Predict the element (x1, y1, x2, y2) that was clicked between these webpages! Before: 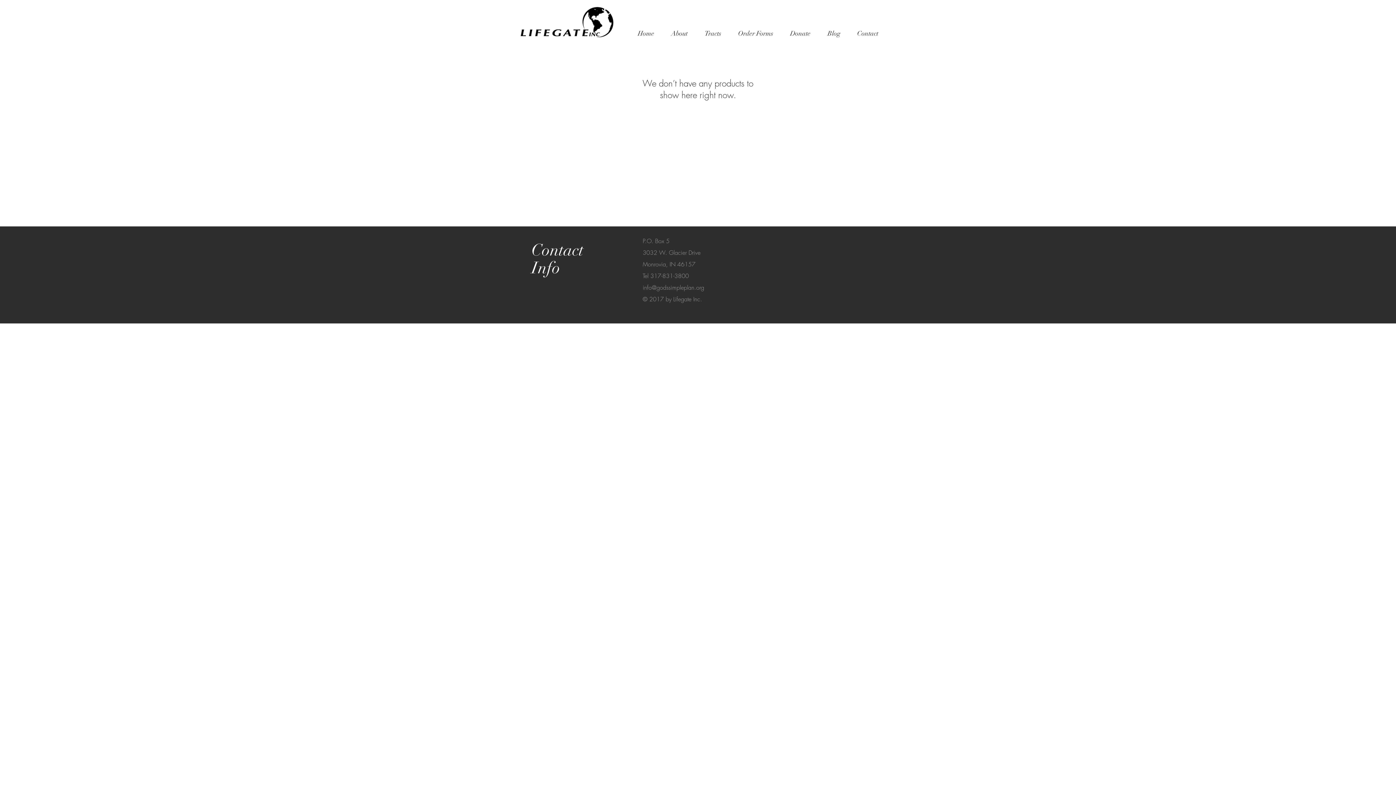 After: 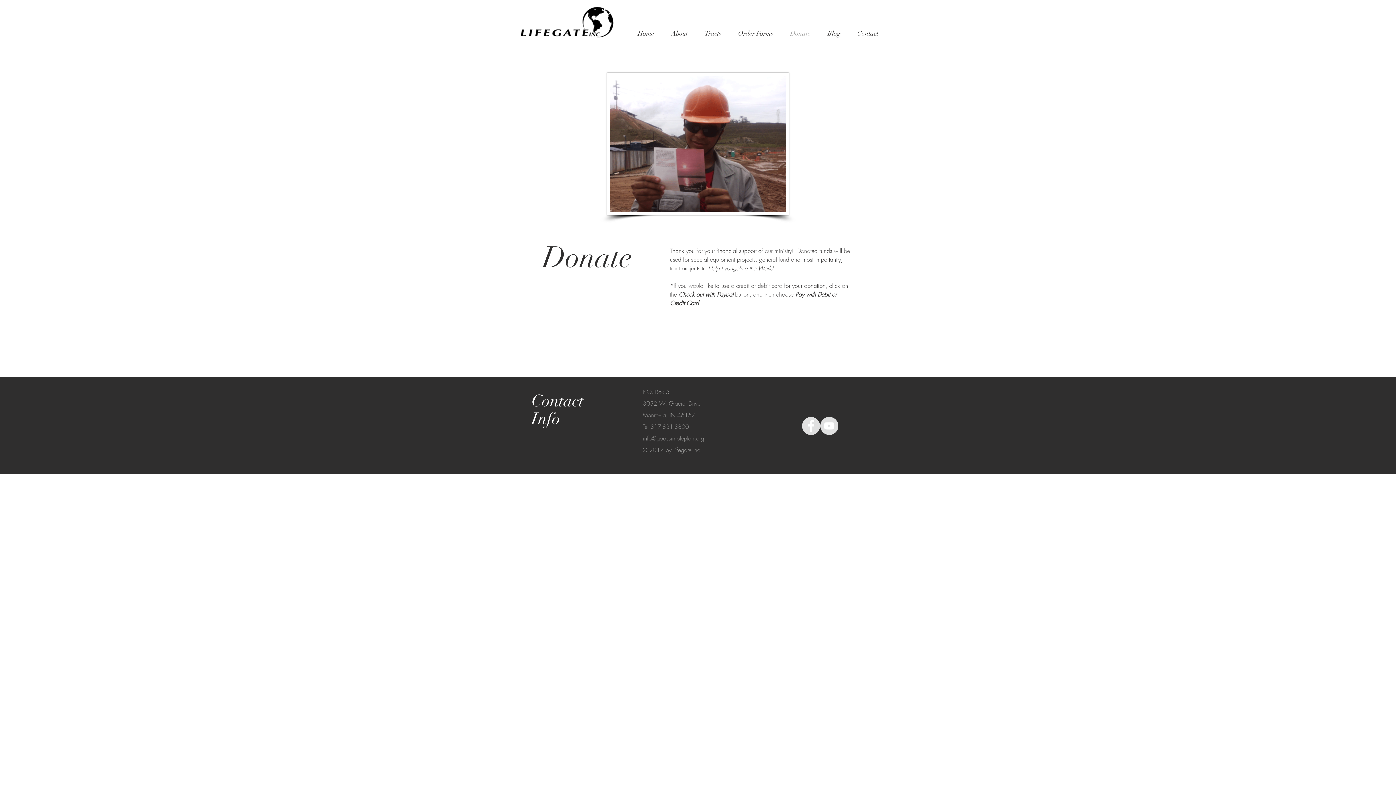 Action: label: Donate bbox: (781, 24, 819, 42)